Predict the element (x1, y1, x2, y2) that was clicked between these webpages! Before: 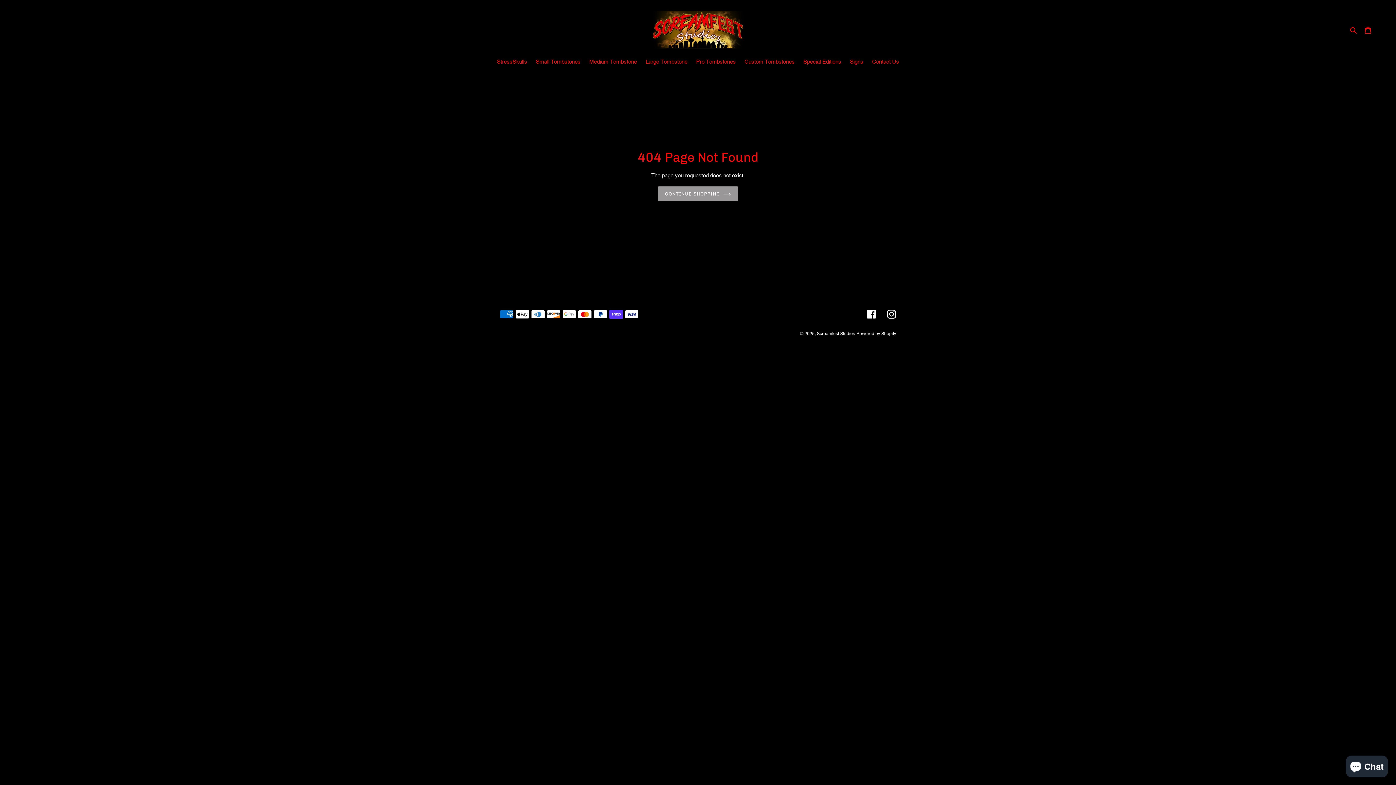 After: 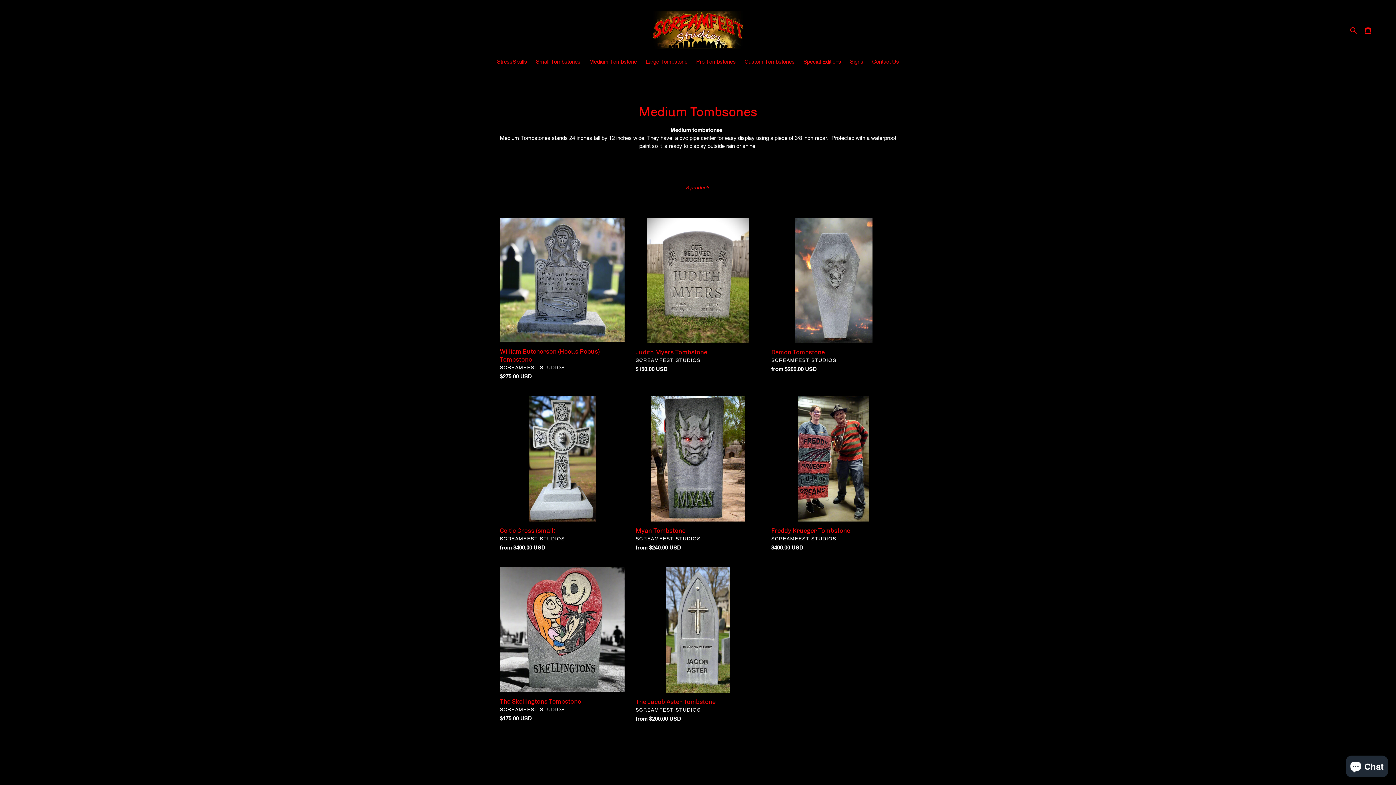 Action: label: Medium Tombstone bbox: (585, 57, 640, 66)